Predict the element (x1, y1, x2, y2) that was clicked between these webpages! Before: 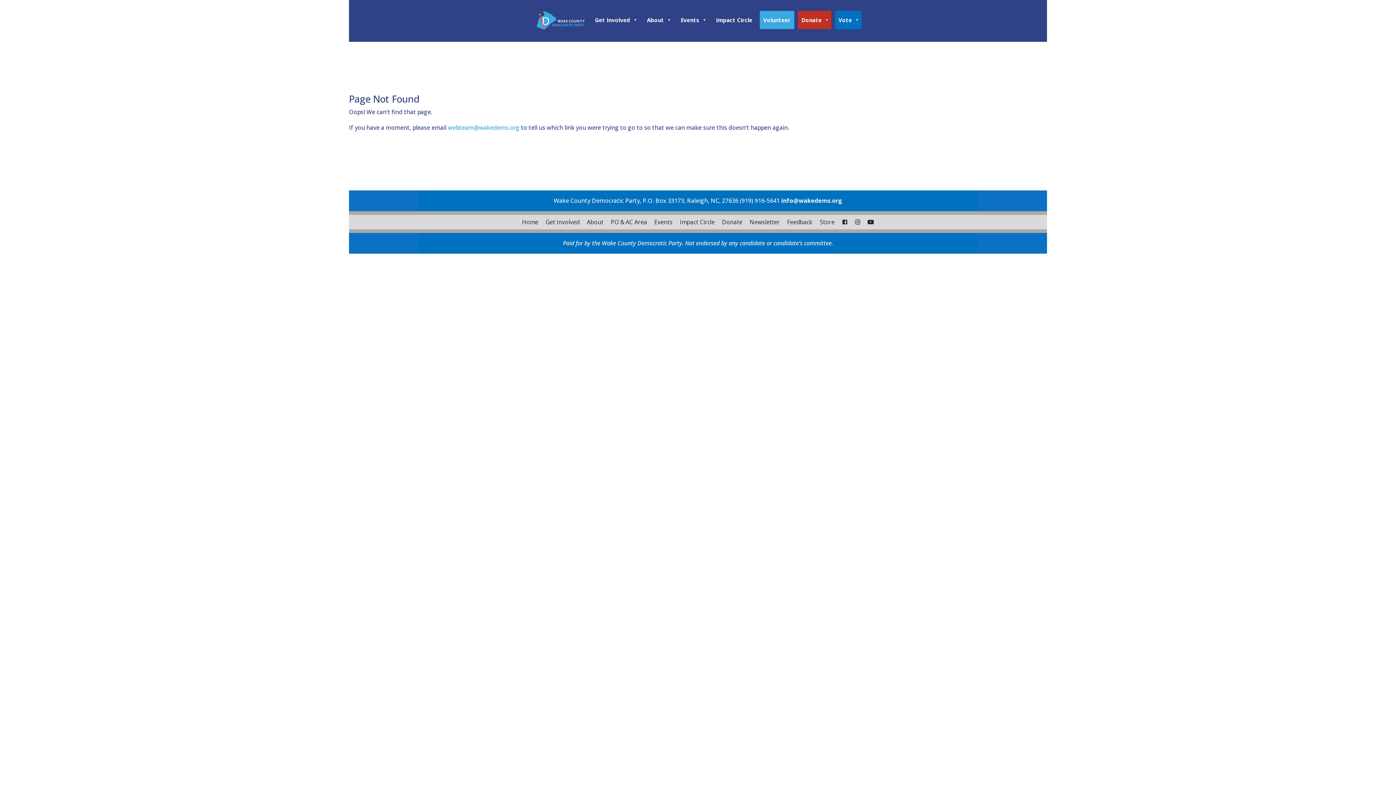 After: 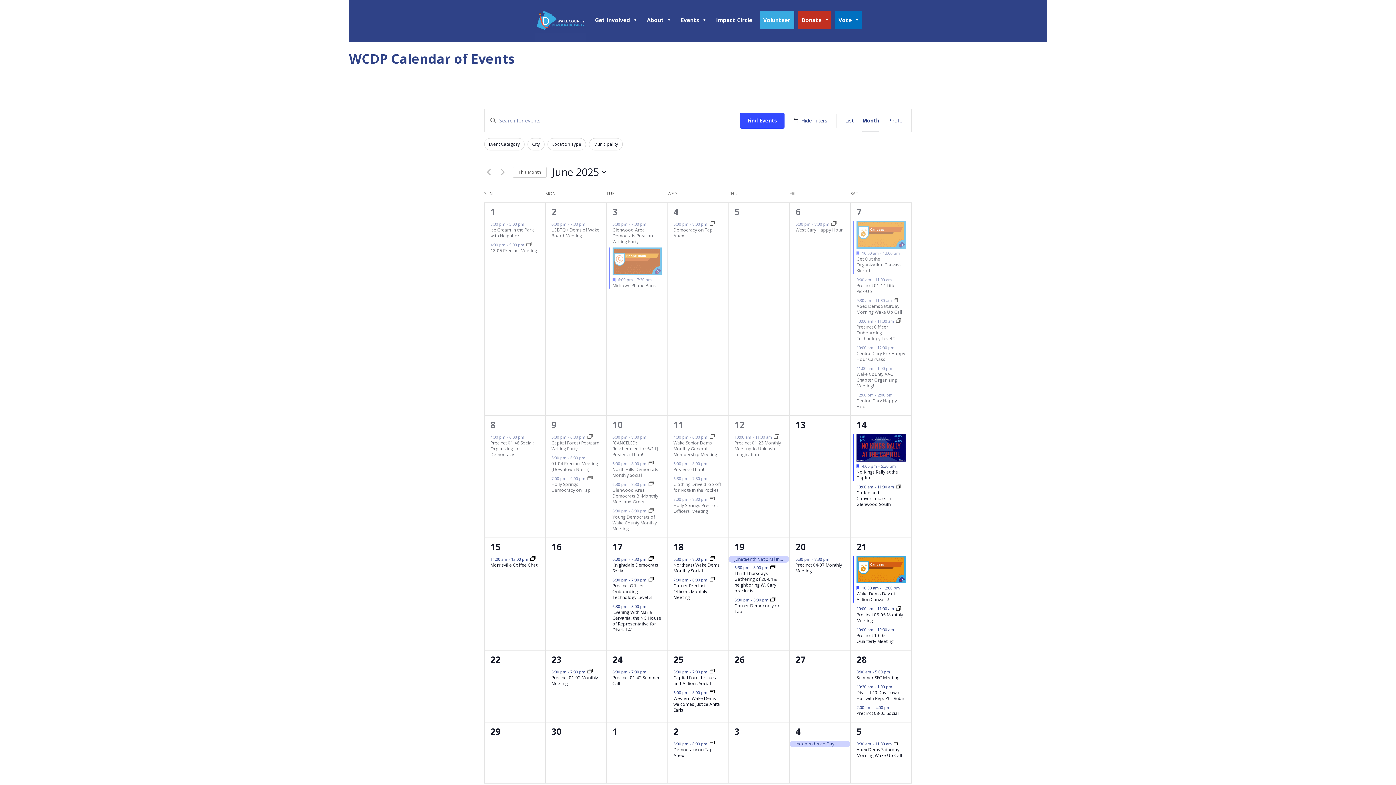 Action: bbox: (650, 214, 676, 229) label: Events